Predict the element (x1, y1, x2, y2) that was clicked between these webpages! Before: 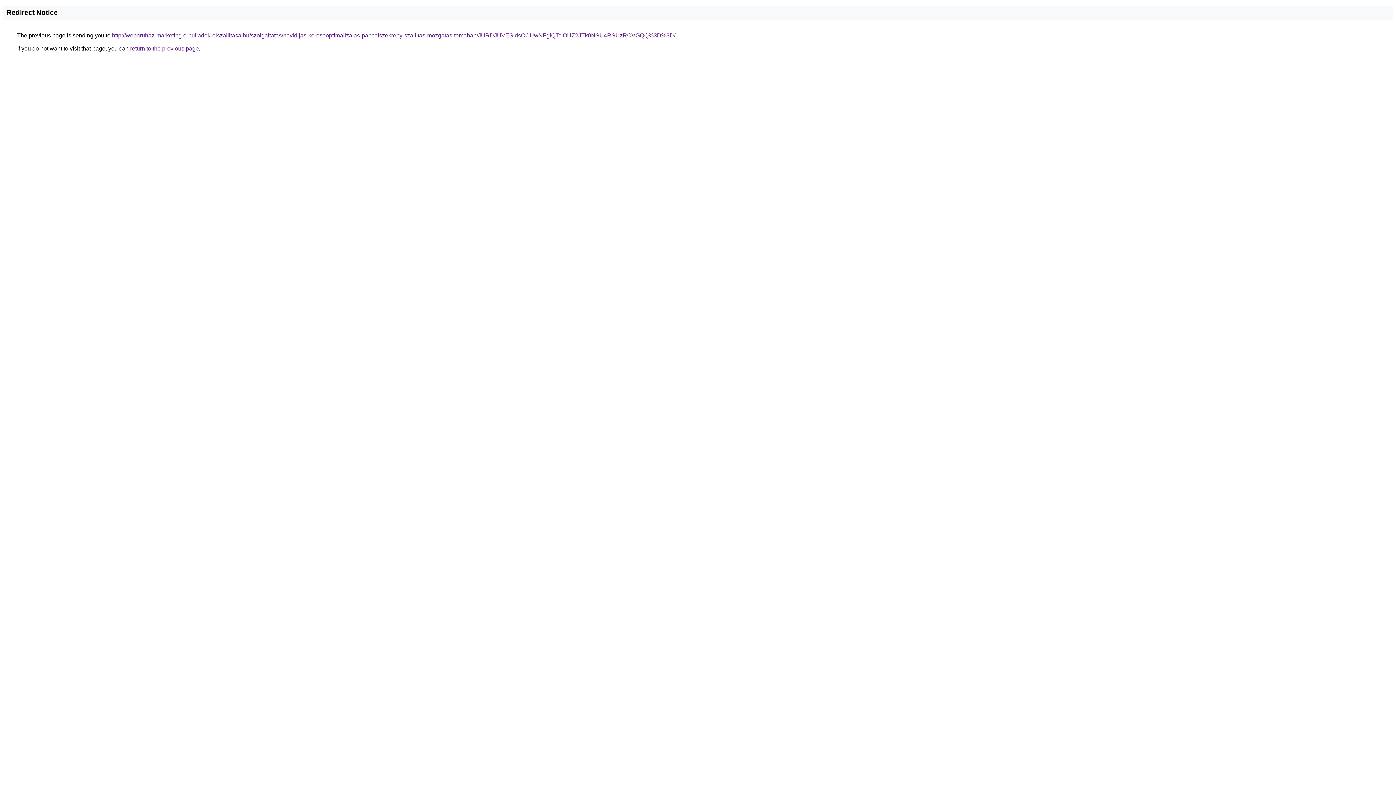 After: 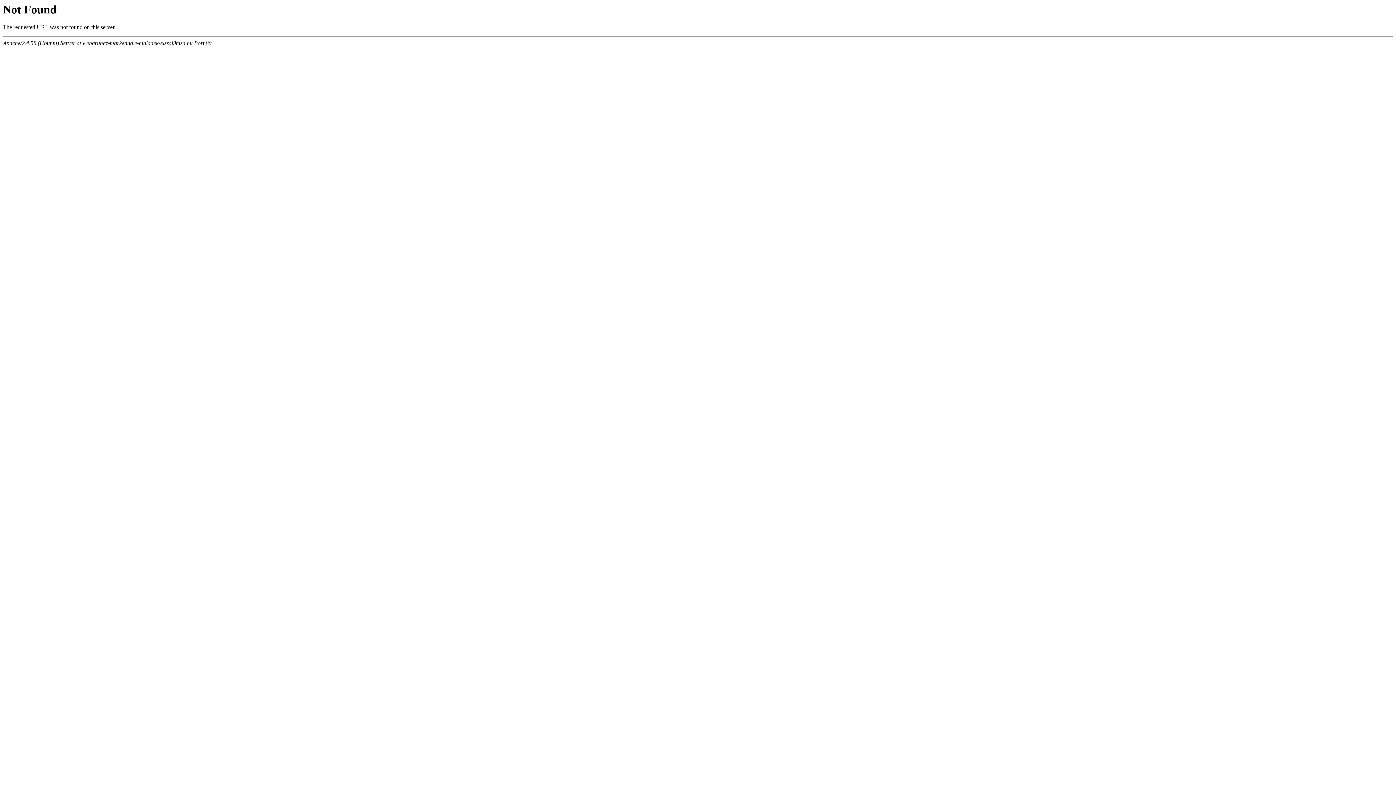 Action: bbox: (112, 32, 675, 38) label: http://webaruhaz-marketing.e-hulladek-elszallitasa.hu/szolgaltatas/havidijas-keresooptimalizalas-pancelszekreny-szallitas-mozgatas-temaban/JURDJUVESldsOCUwNFglQTclOUZ2JTk0NSU4RSUzRCVGQQ%3D%3D/